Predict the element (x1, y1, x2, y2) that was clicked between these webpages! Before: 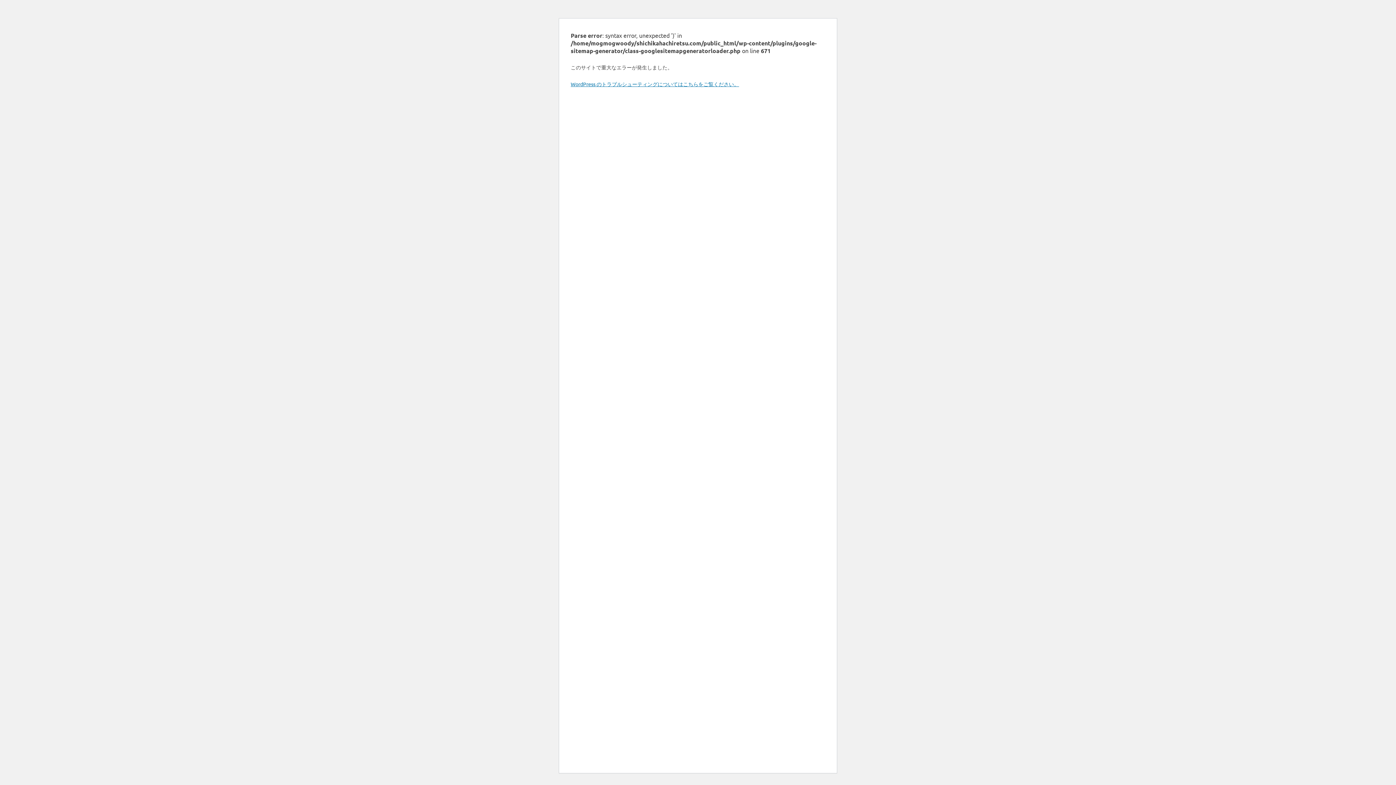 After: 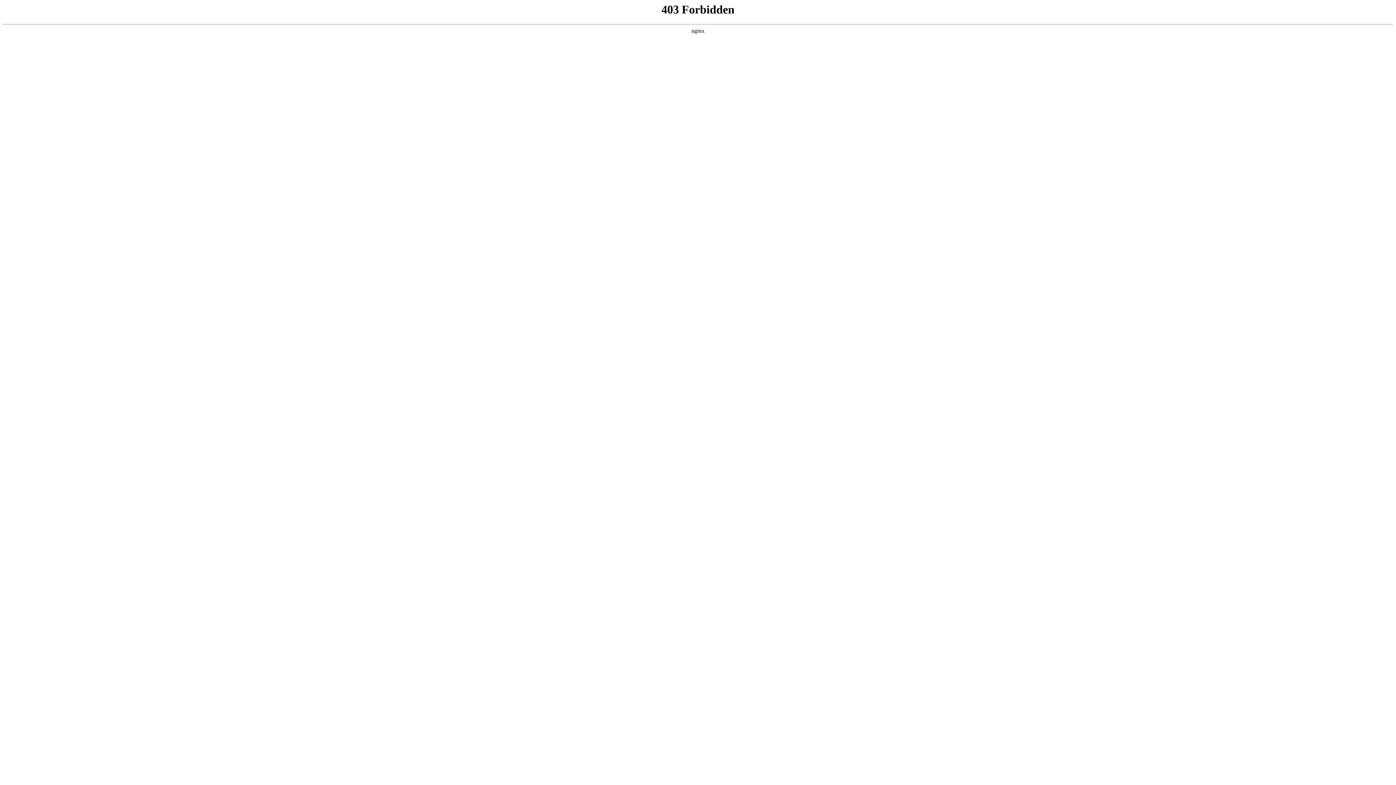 Action: bbox: (570, 80, 739, 87) label: WordPress のトラブルシューティングについてはこちらをご覧ください。